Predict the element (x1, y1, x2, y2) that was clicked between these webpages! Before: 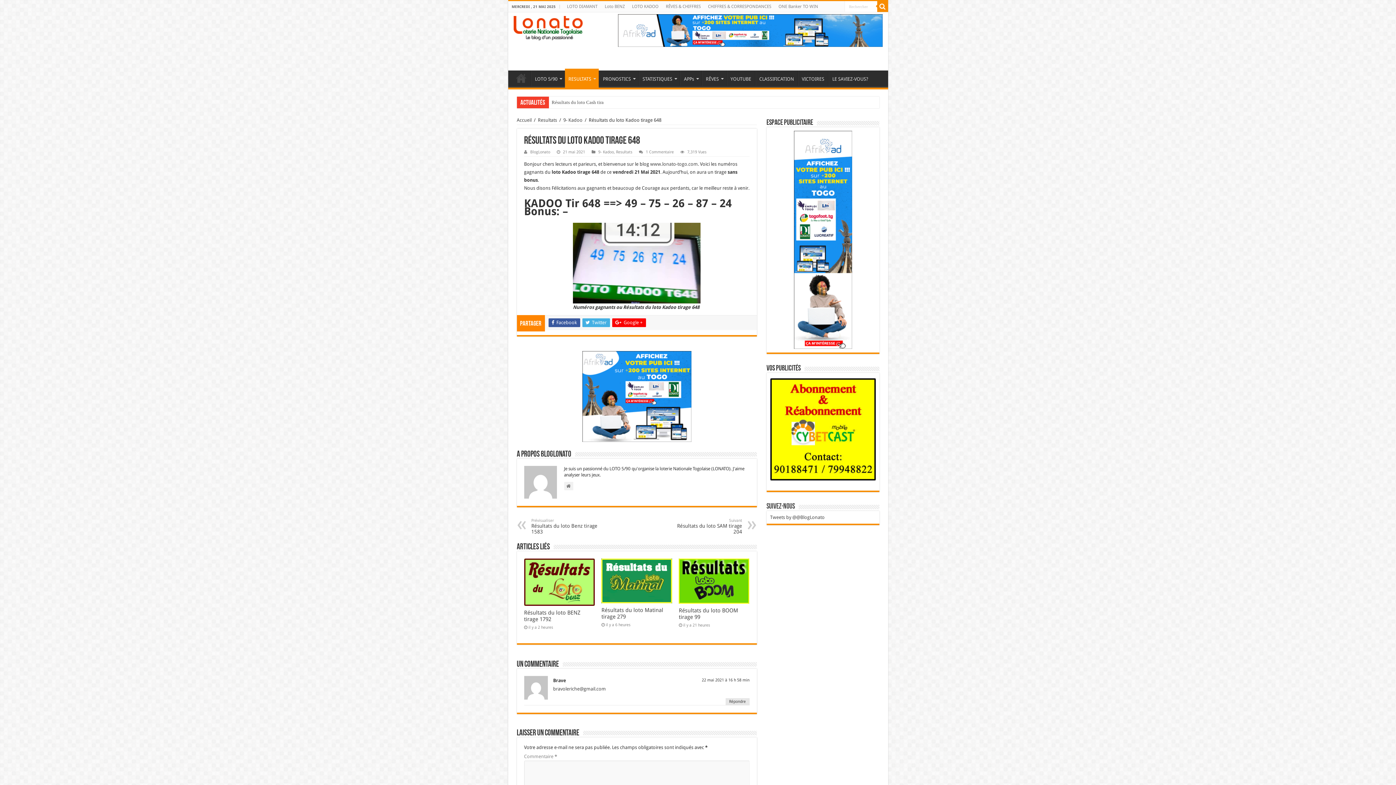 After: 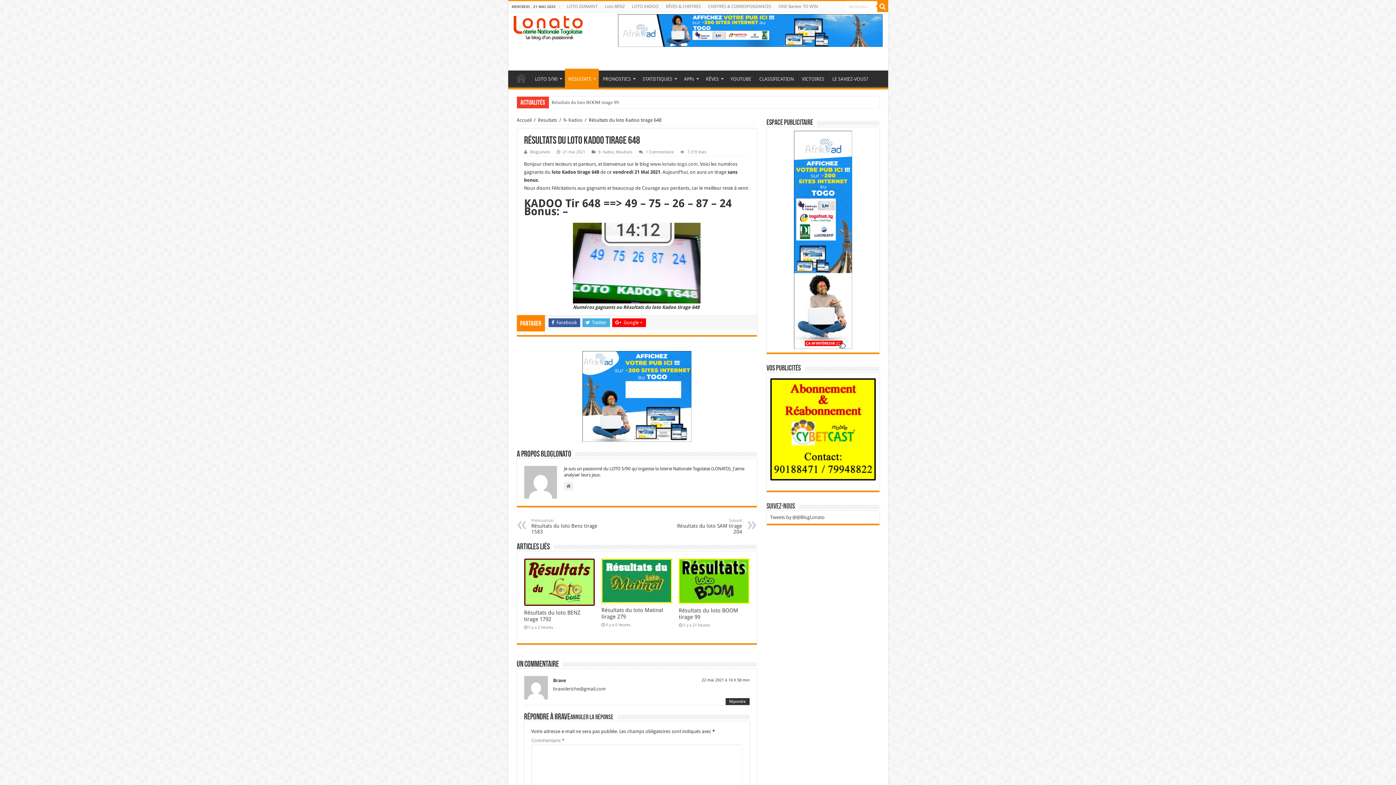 Action: bbox: (725, 698, 749, 705) label: Répondre à Brave